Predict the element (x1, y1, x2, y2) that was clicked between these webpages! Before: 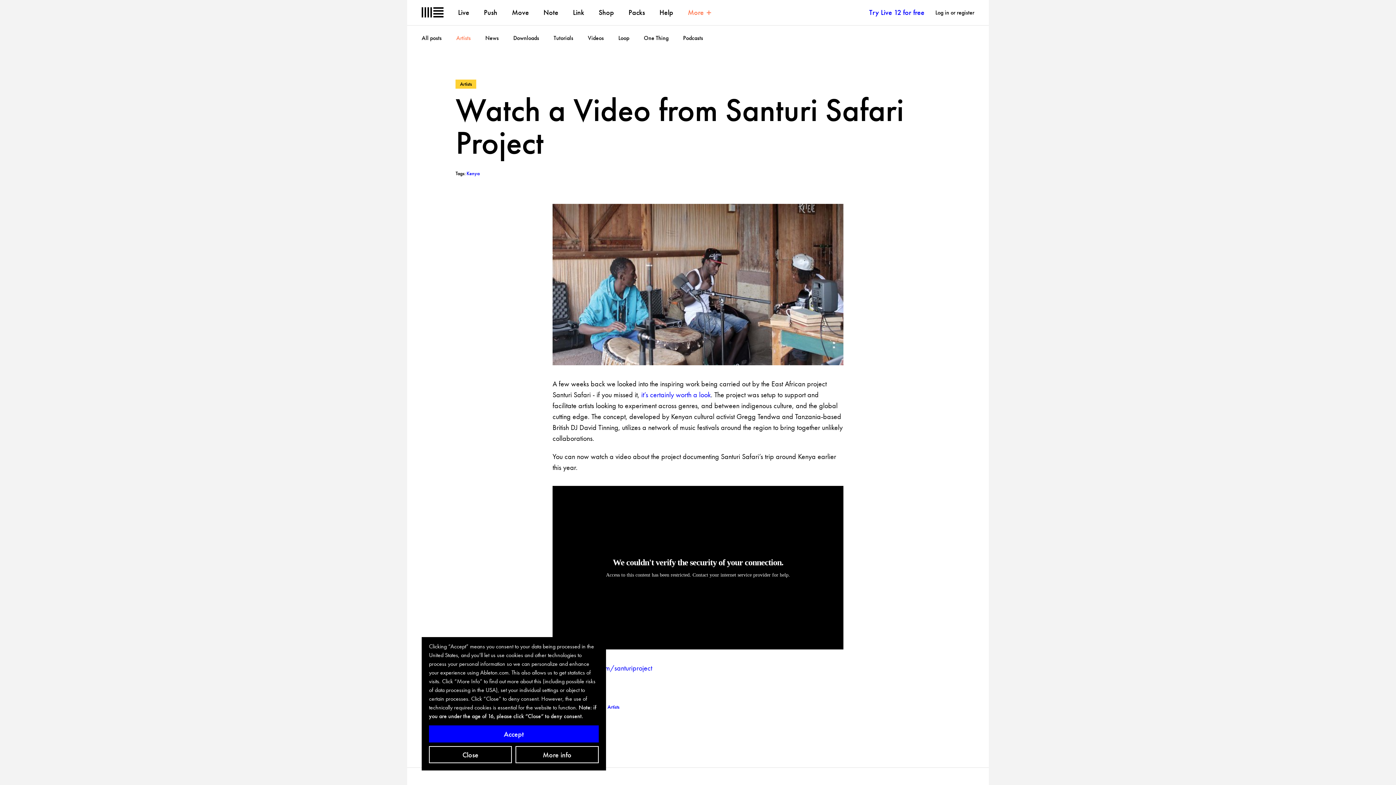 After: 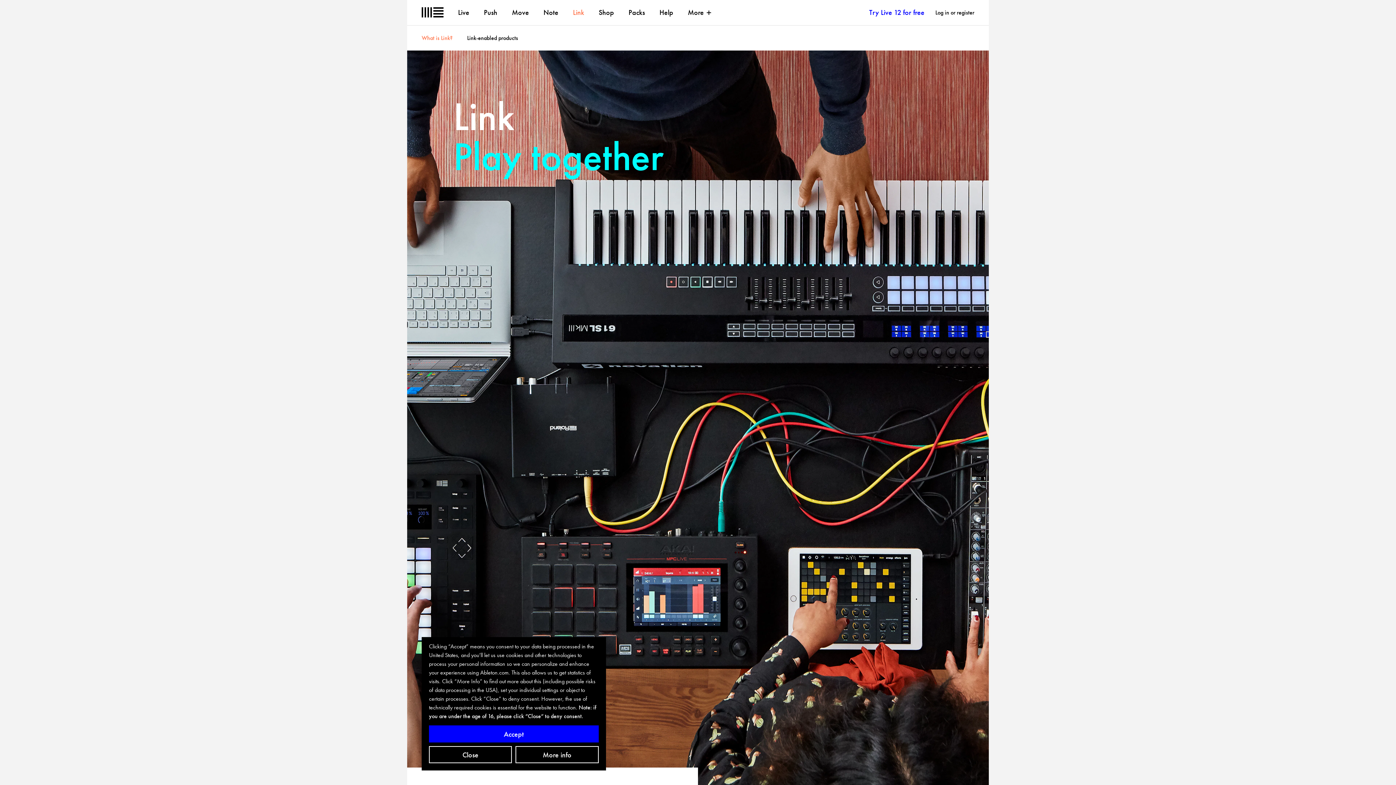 Action: bbox: (573, 7, 584, 17) label: Link